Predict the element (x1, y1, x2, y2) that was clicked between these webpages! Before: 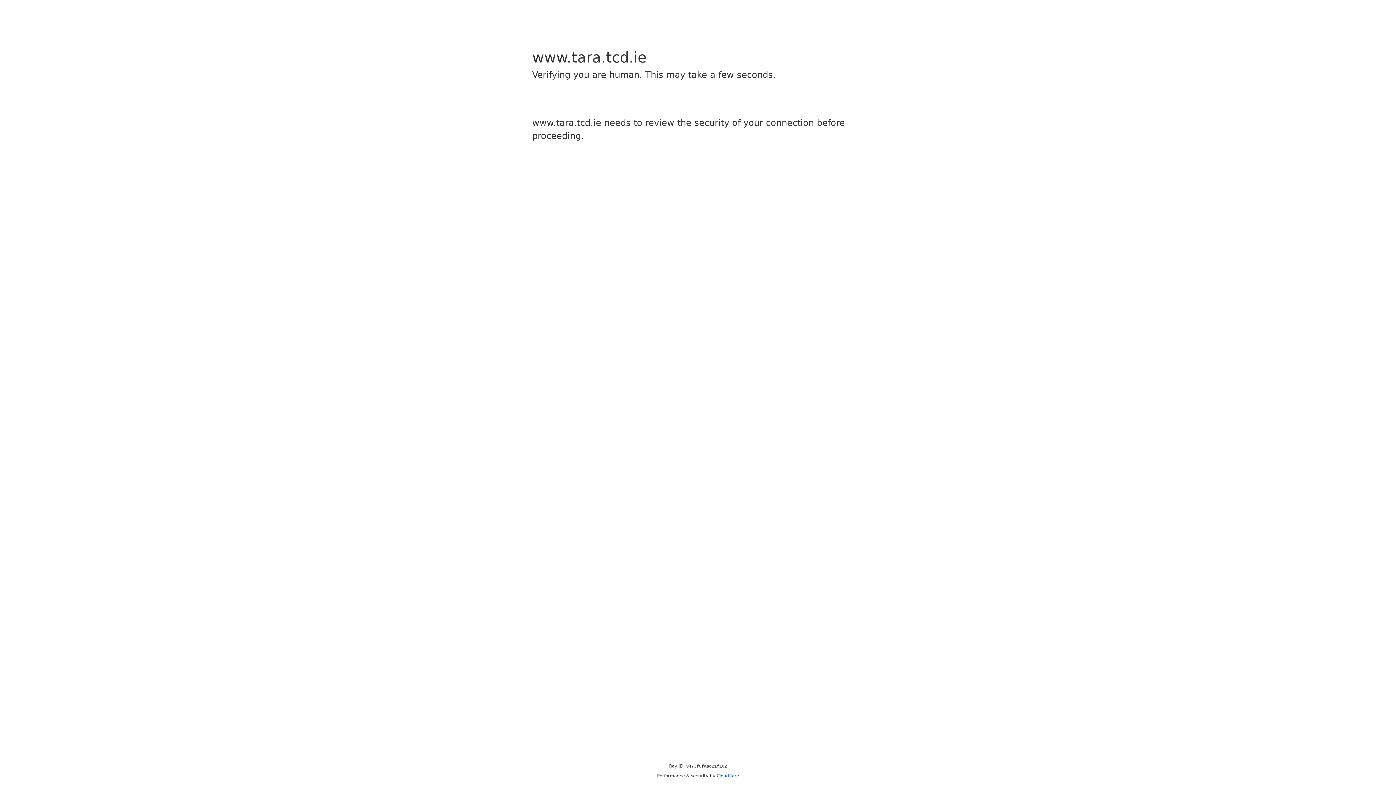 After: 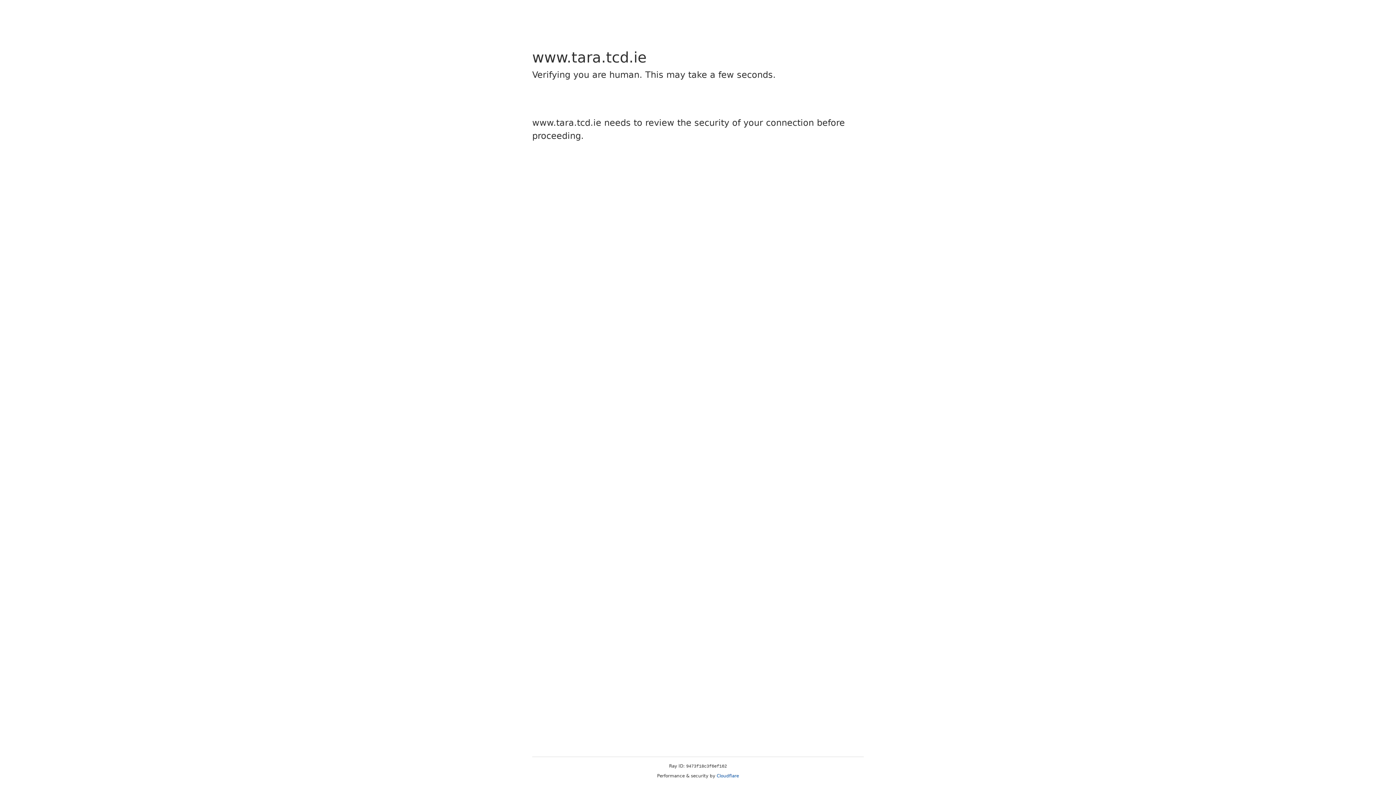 Action: label: Cloudflare bbox: (716, 773, 739, 778)